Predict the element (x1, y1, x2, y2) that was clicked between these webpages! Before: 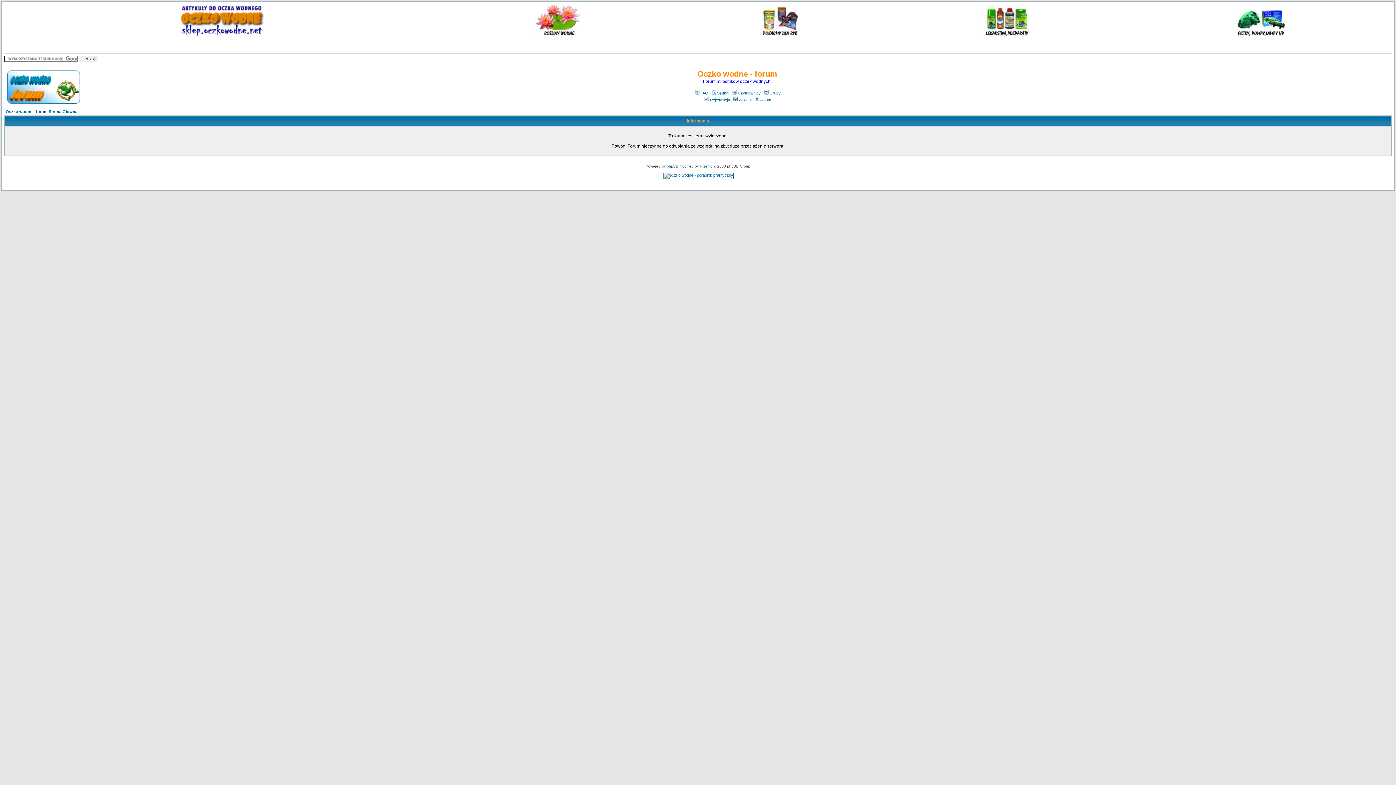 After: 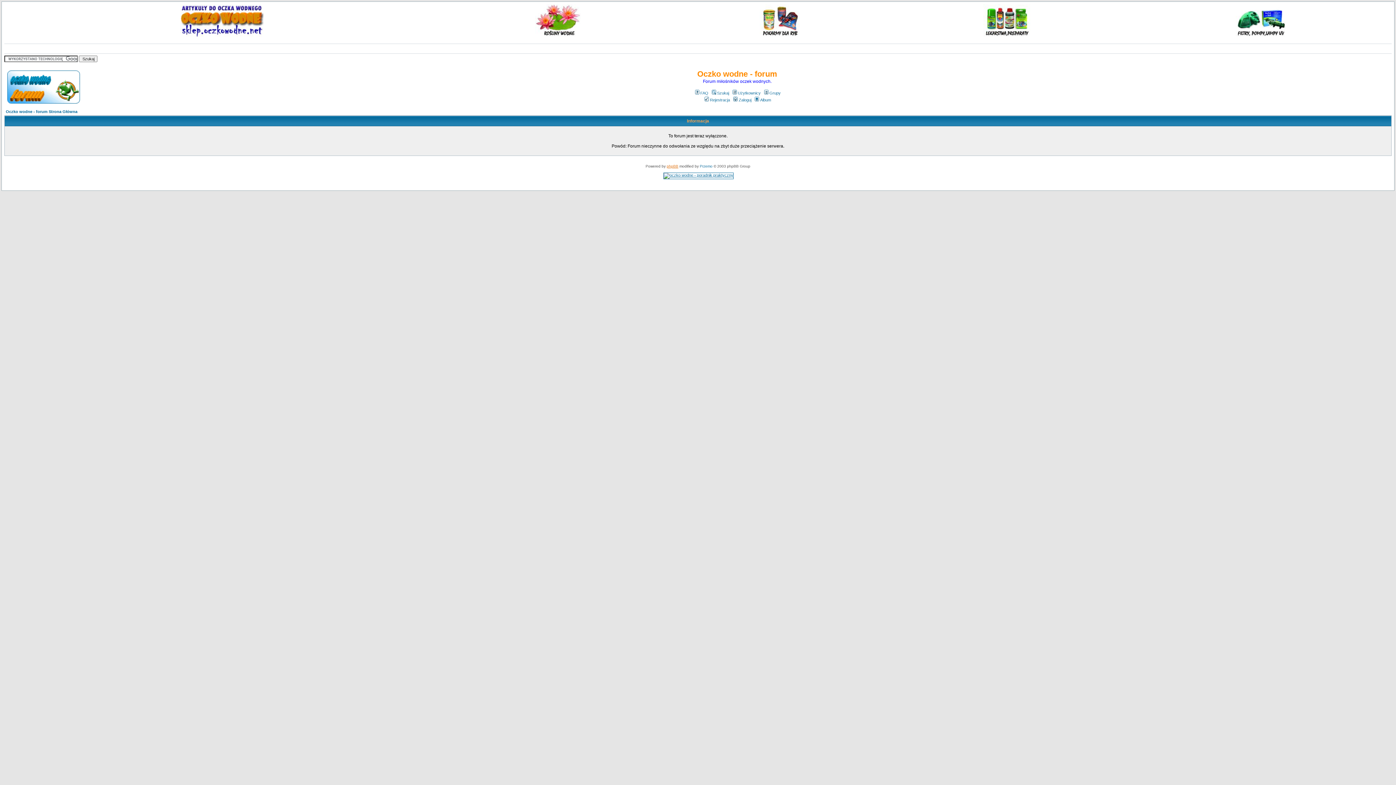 Action: label: phpBB bbox: (666, 164, 678, 168)